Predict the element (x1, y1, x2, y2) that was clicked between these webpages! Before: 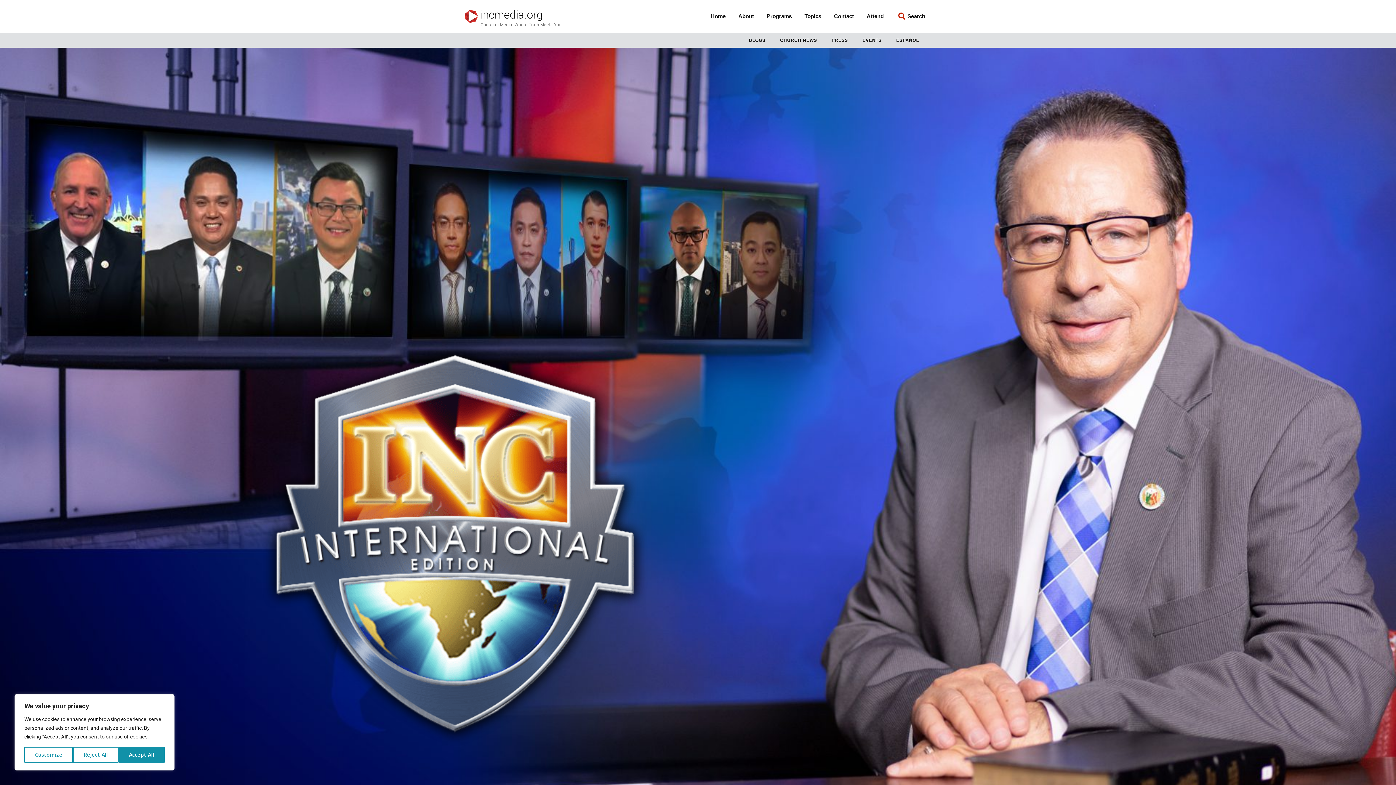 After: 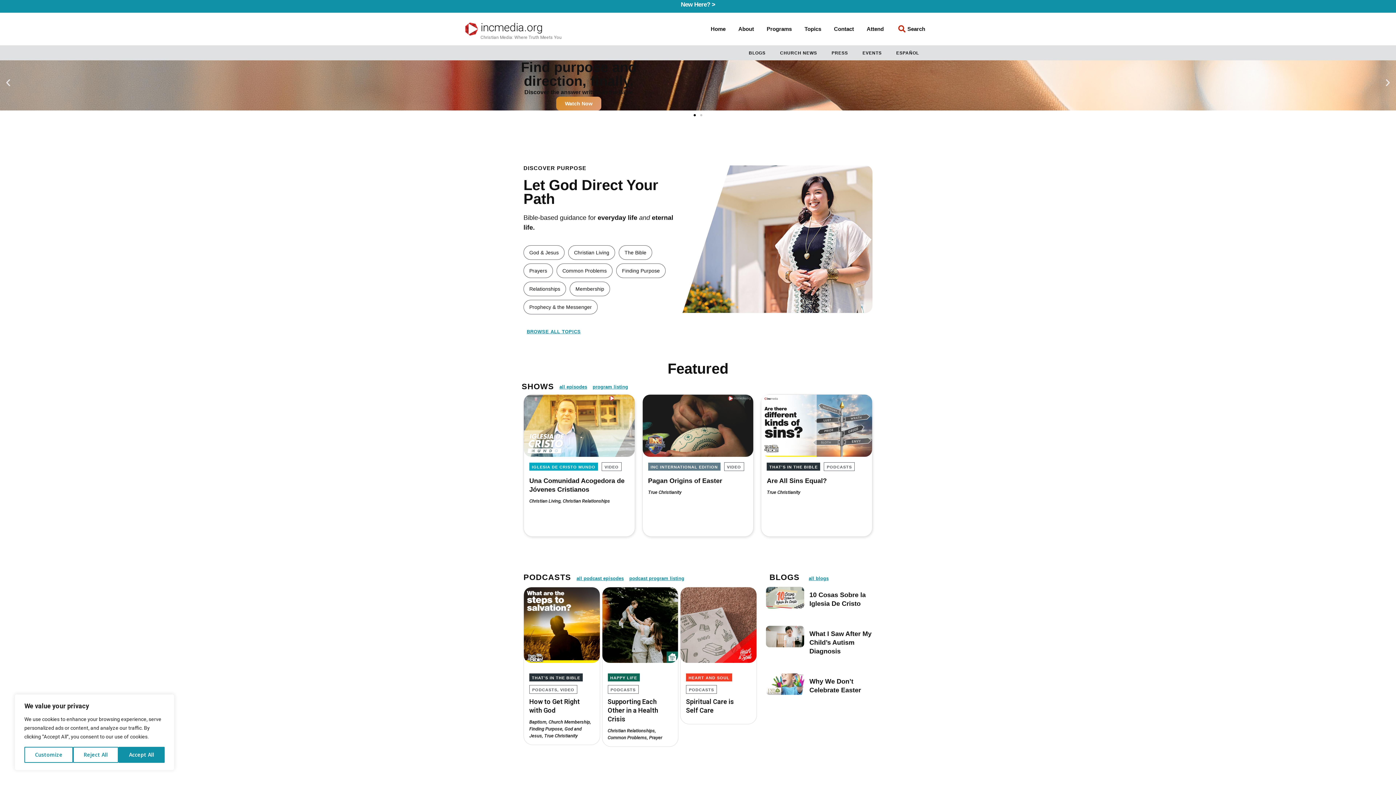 Action: label: Home bbox: (710, 12, 725, 20)